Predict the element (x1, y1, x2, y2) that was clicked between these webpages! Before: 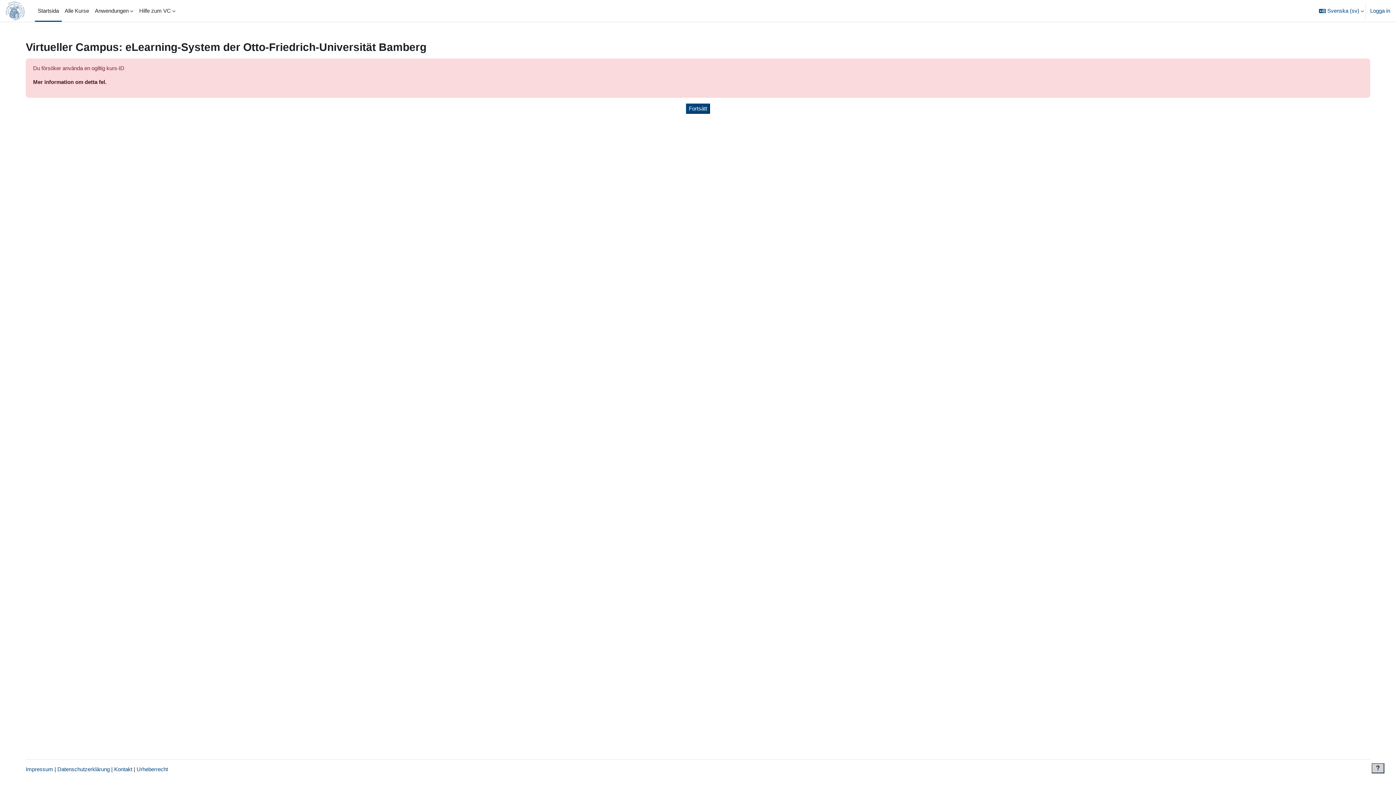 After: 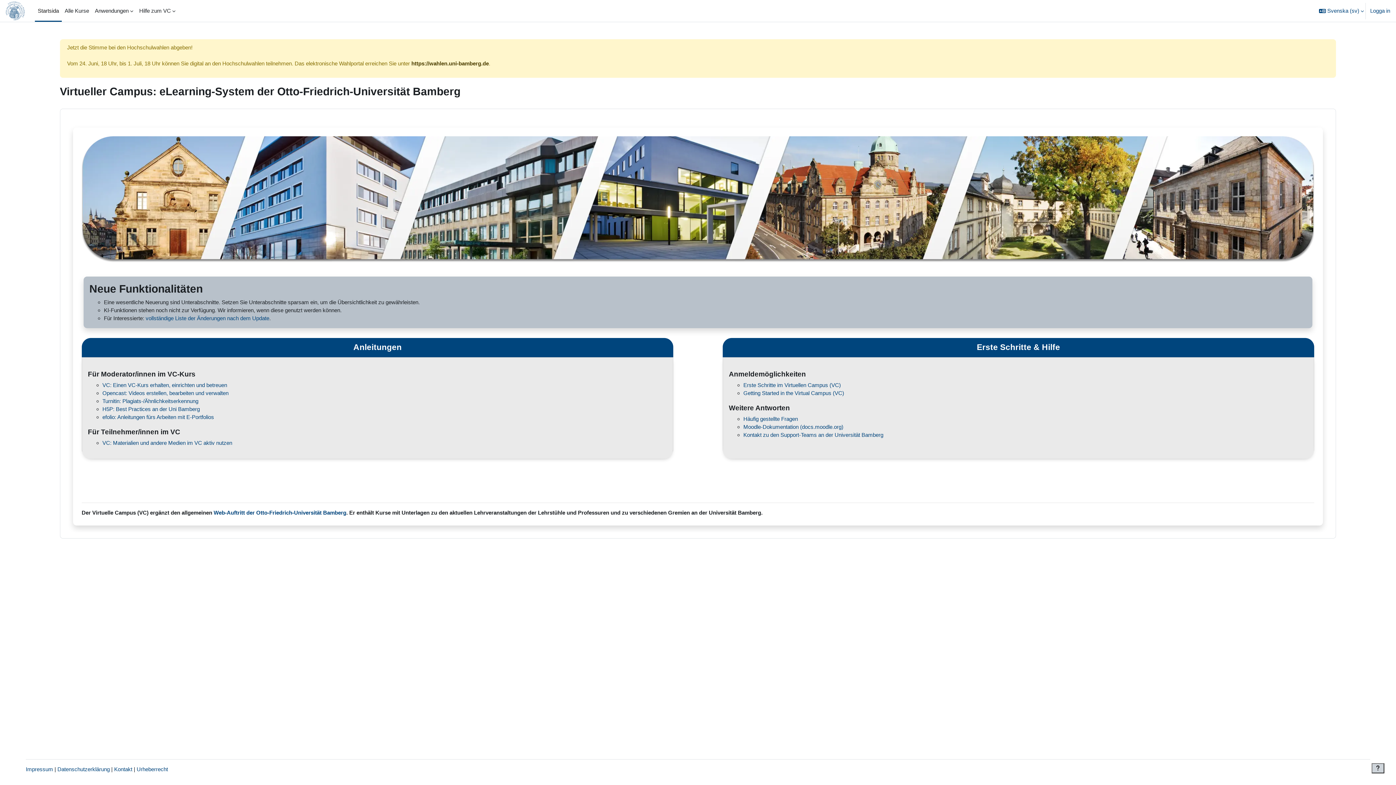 Action: bbox: (34, 0, 61, 21) label: Startsida